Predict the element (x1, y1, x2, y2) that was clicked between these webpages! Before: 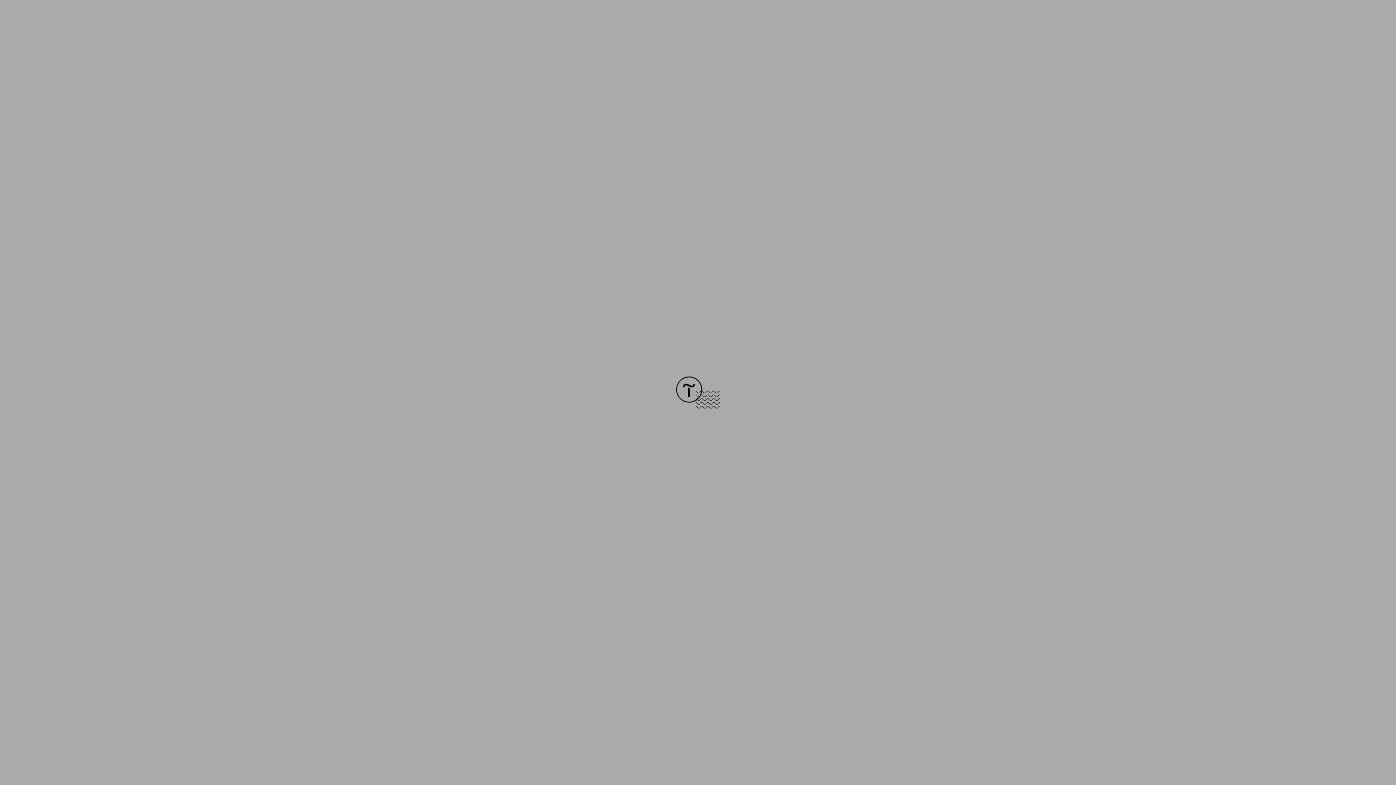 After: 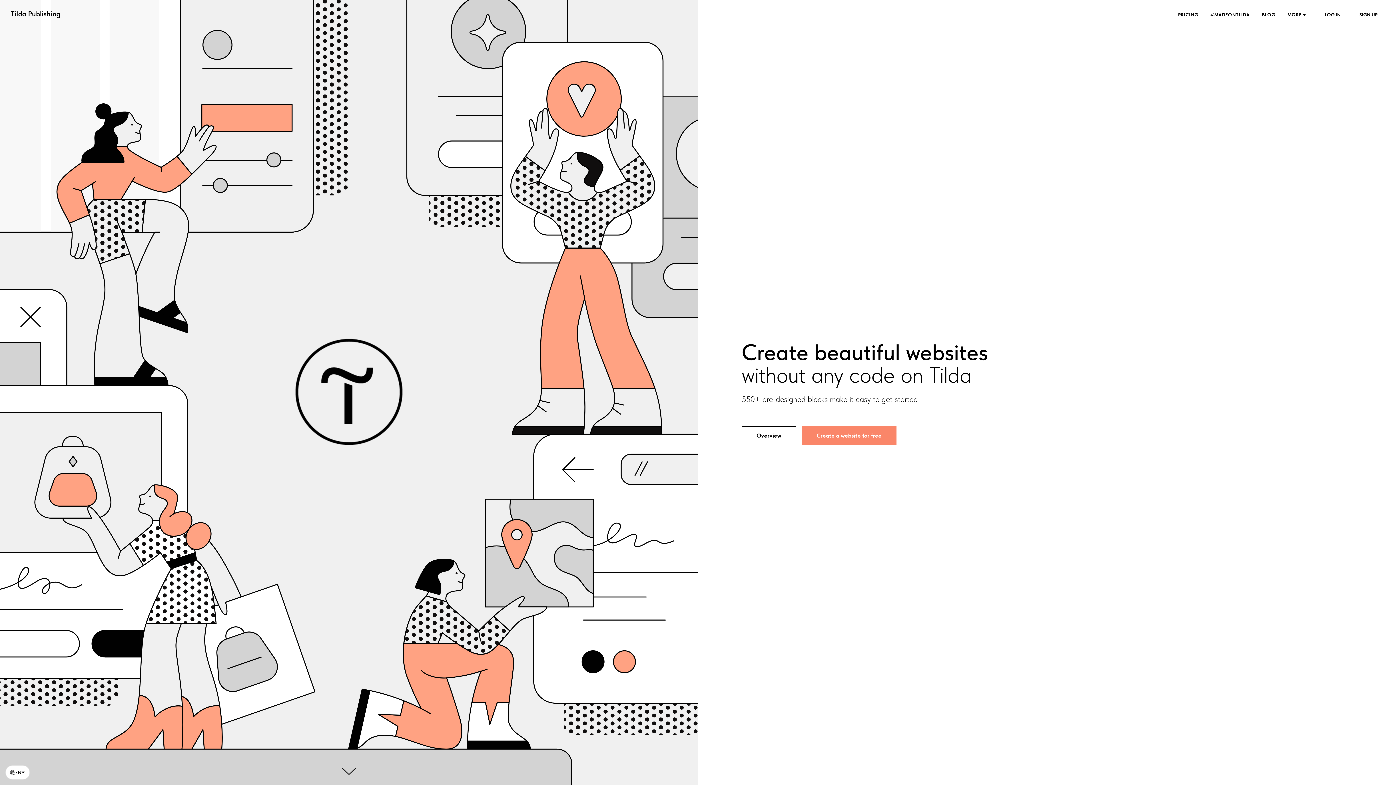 Action: bbox: (676, 403, 720, 409)